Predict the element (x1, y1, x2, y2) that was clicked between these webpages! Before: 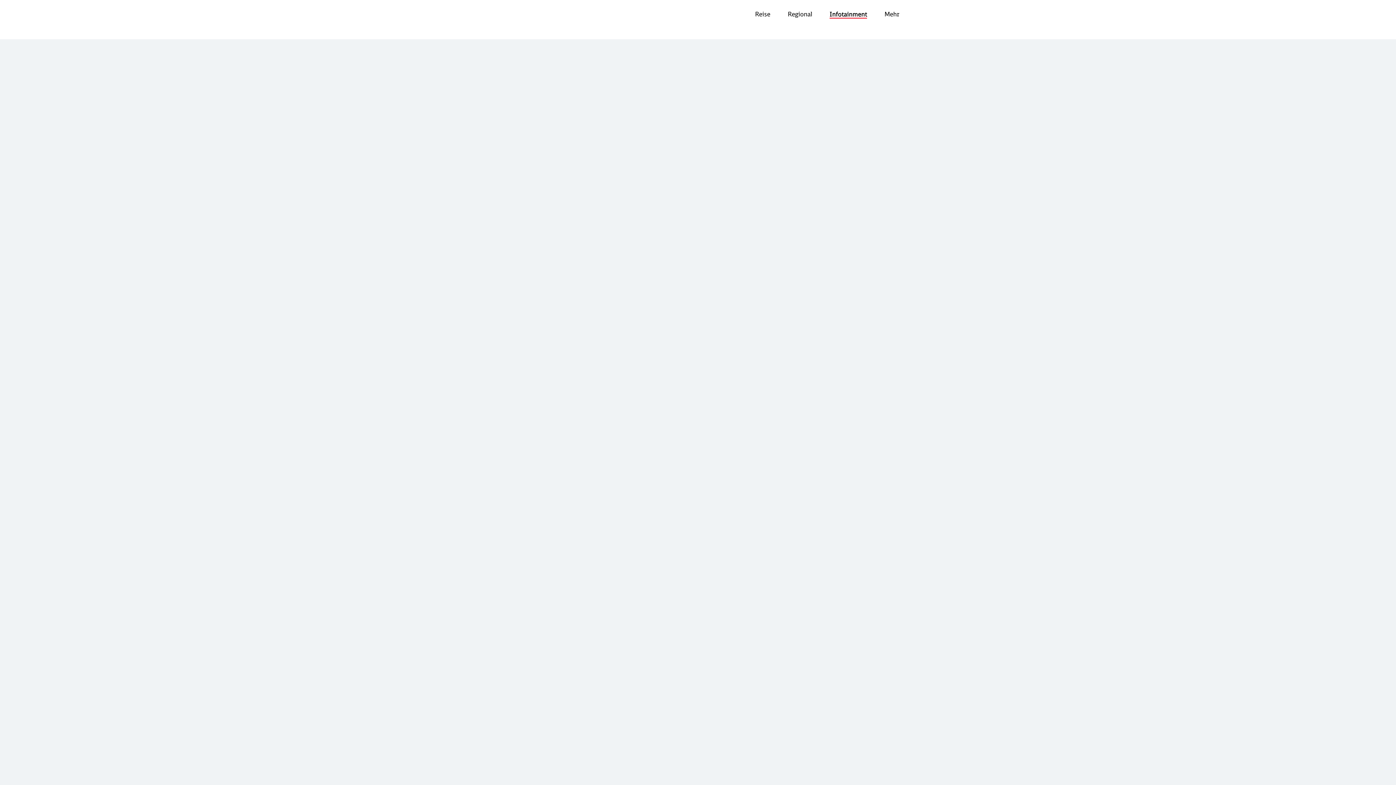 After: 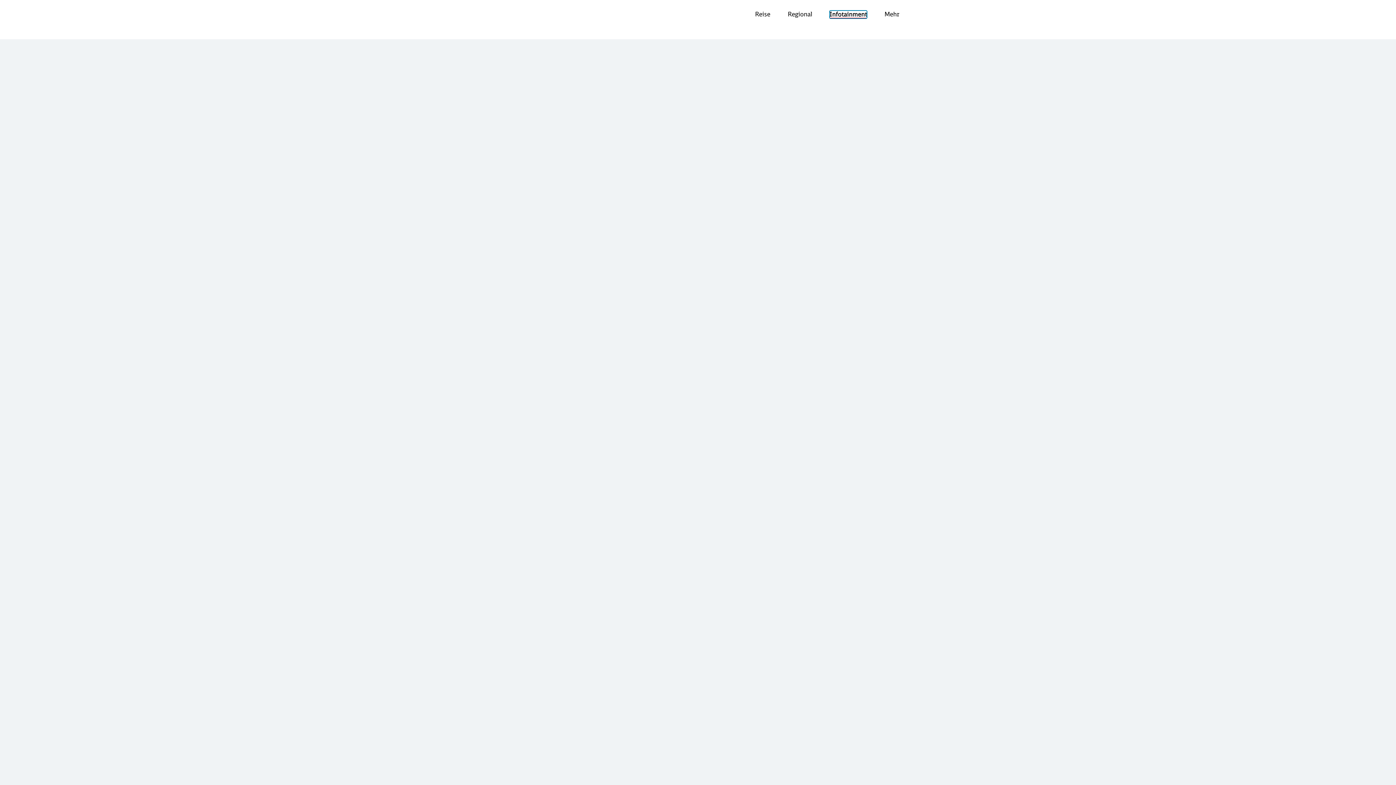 Action: label: Infotainment bbox: (829, 10, 867, 18)